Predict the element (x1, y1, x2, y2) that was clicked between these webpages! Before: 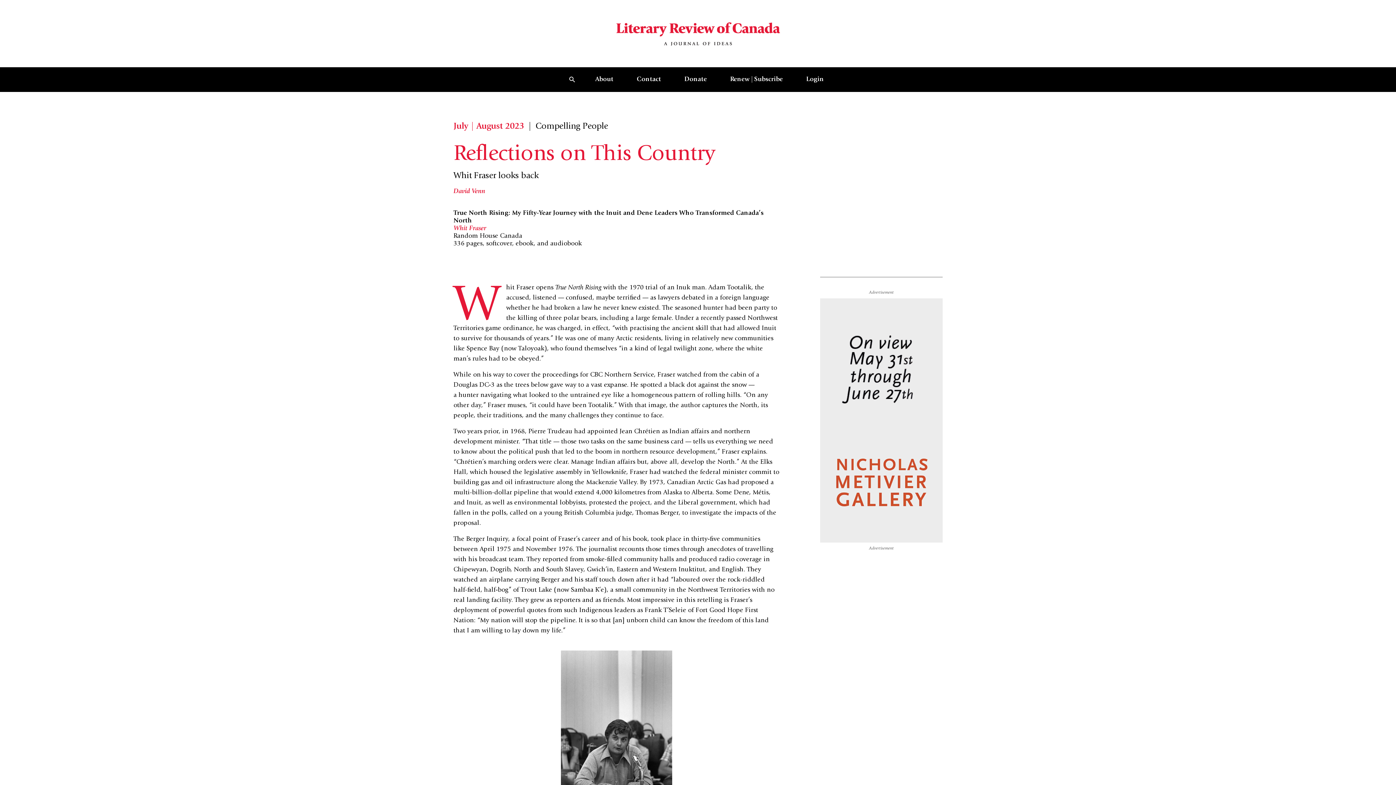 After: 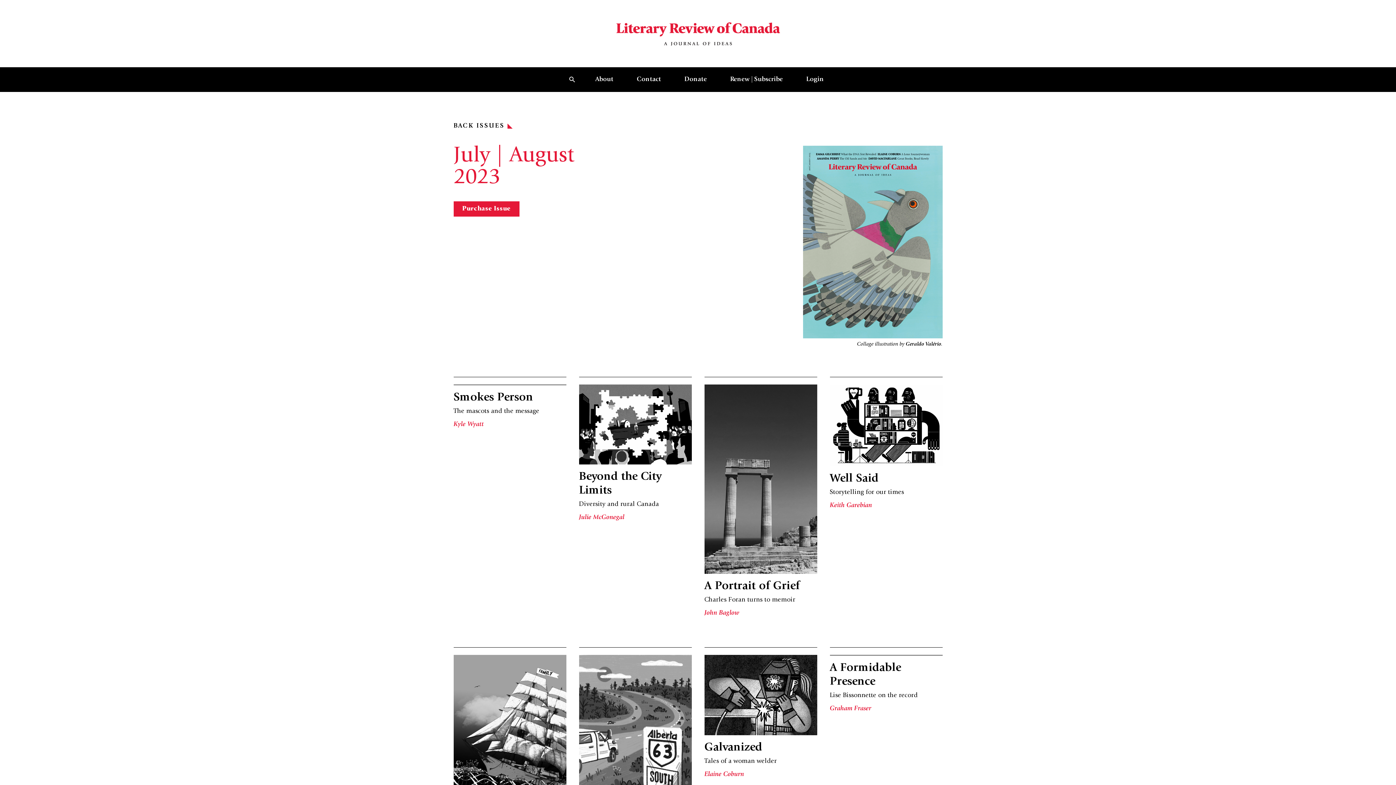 Action: bbox: (453, 122, 524, 131) label: July | August 2023